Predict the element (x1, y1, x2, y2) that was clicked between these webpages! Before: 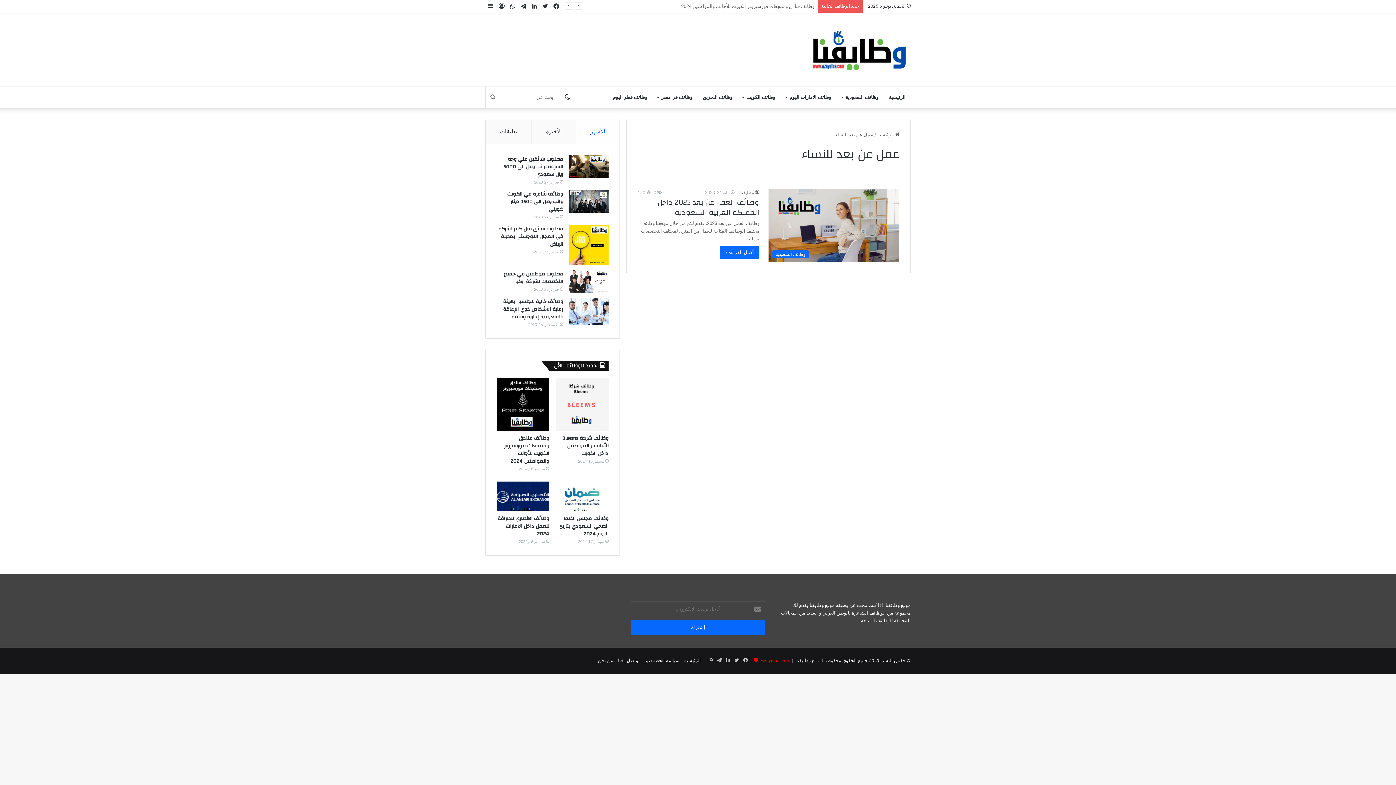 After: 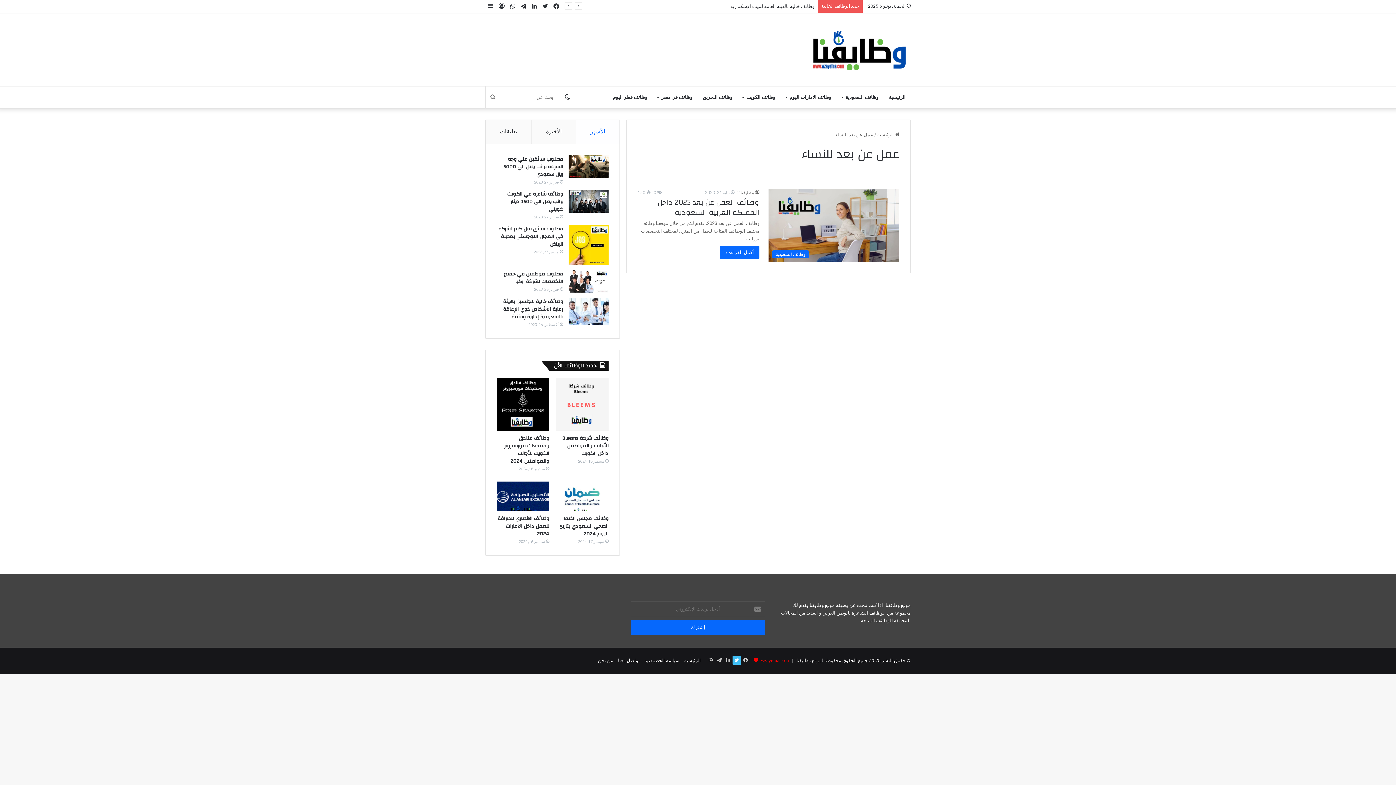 Action: bbox: (732, 656, 741, 665) label: تويتر